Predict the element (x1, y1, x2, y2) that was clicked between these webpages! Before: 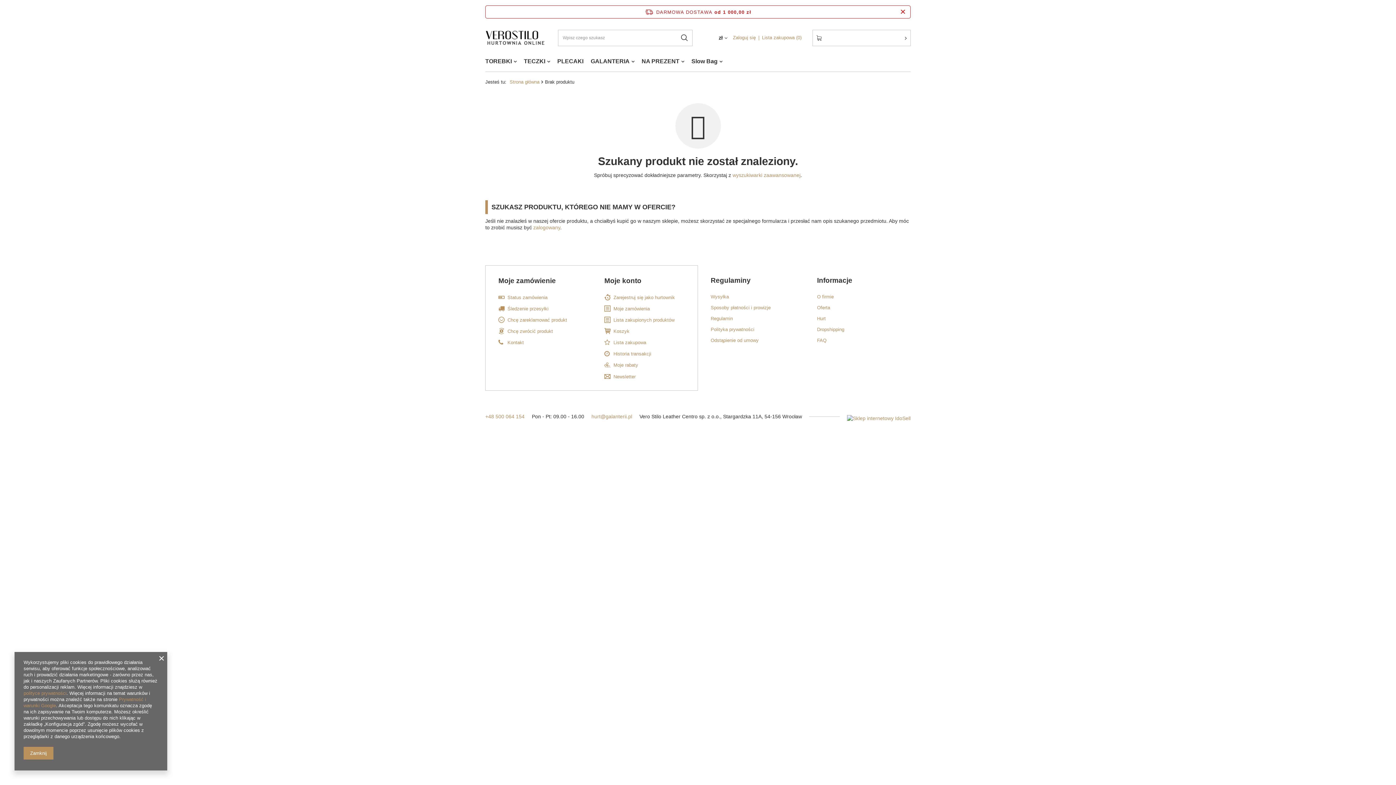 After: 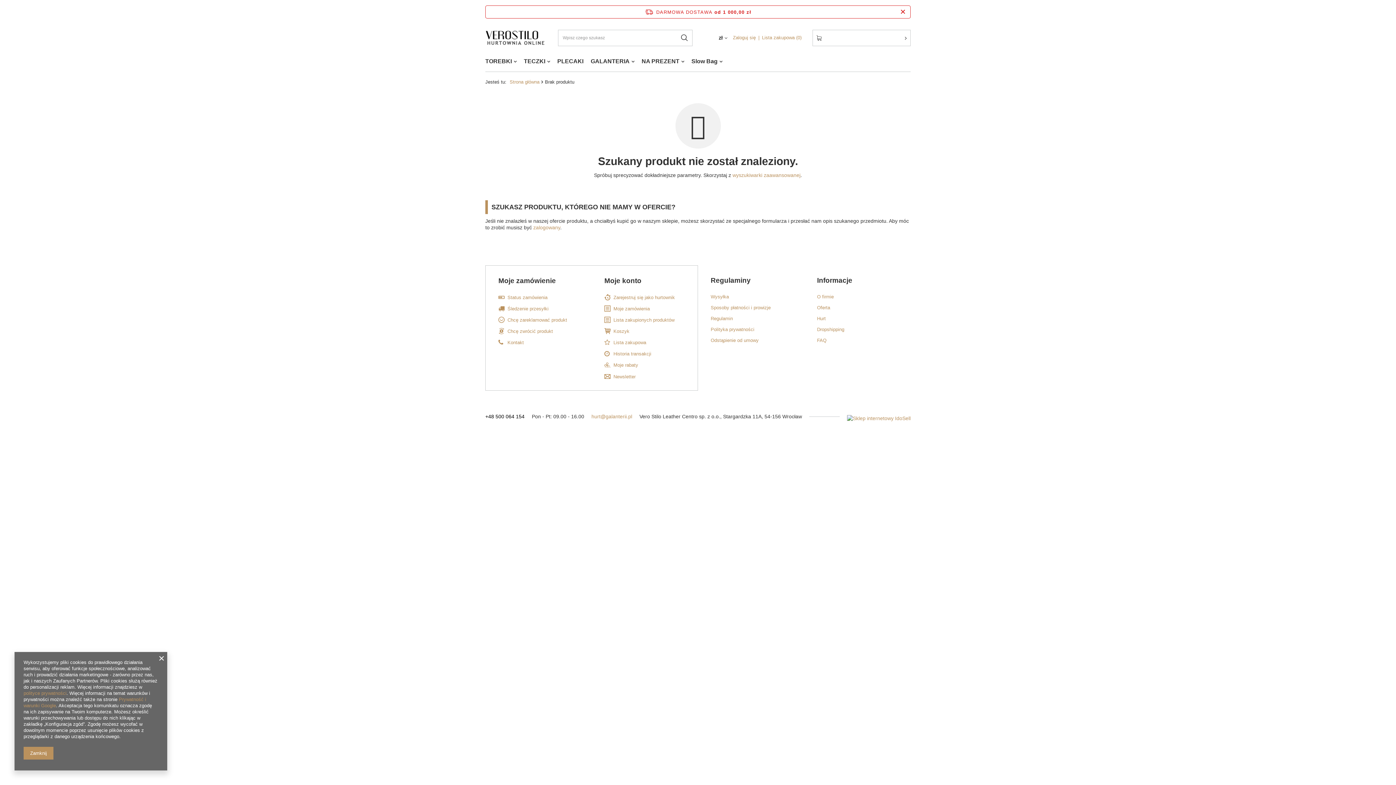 Action: bbox: (485, 413, 524, 419) label: +48 500 064 154